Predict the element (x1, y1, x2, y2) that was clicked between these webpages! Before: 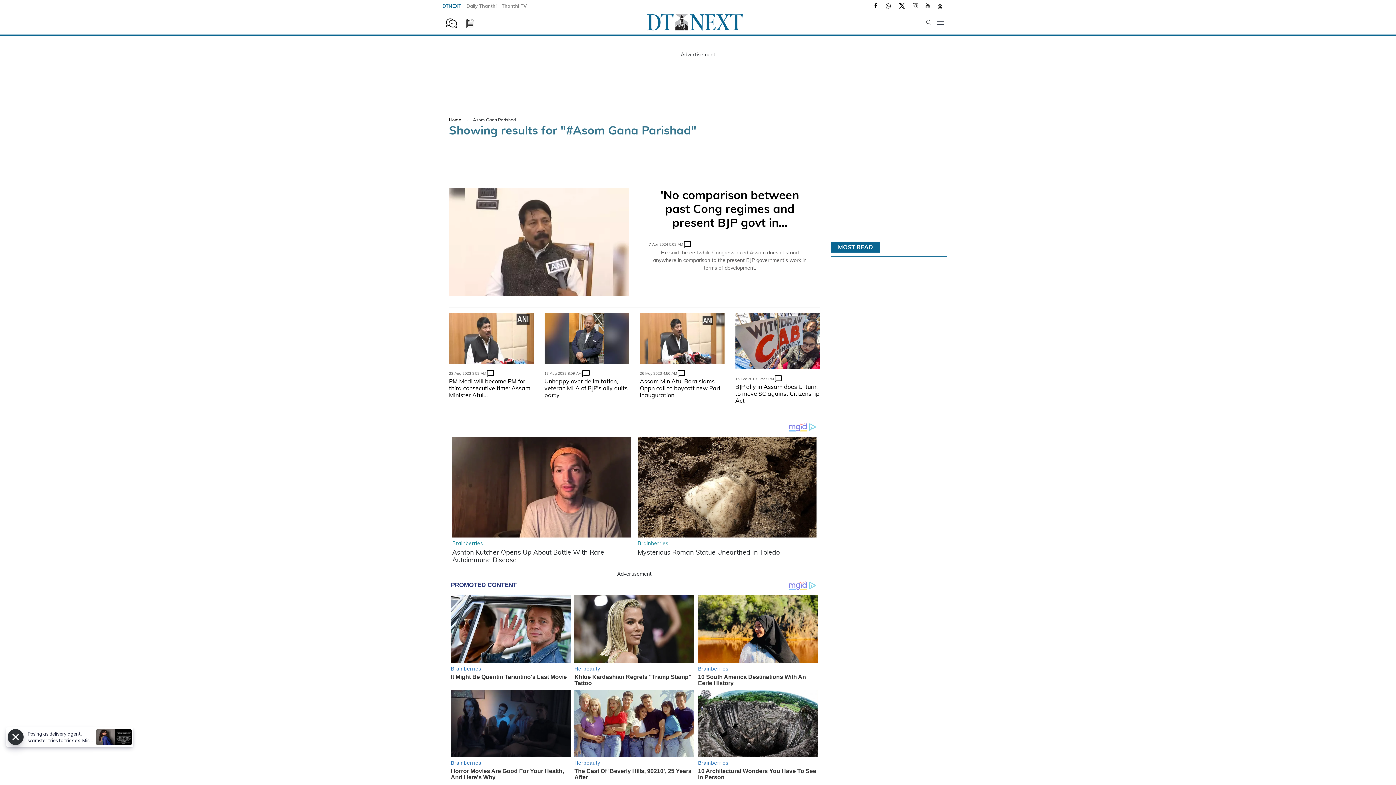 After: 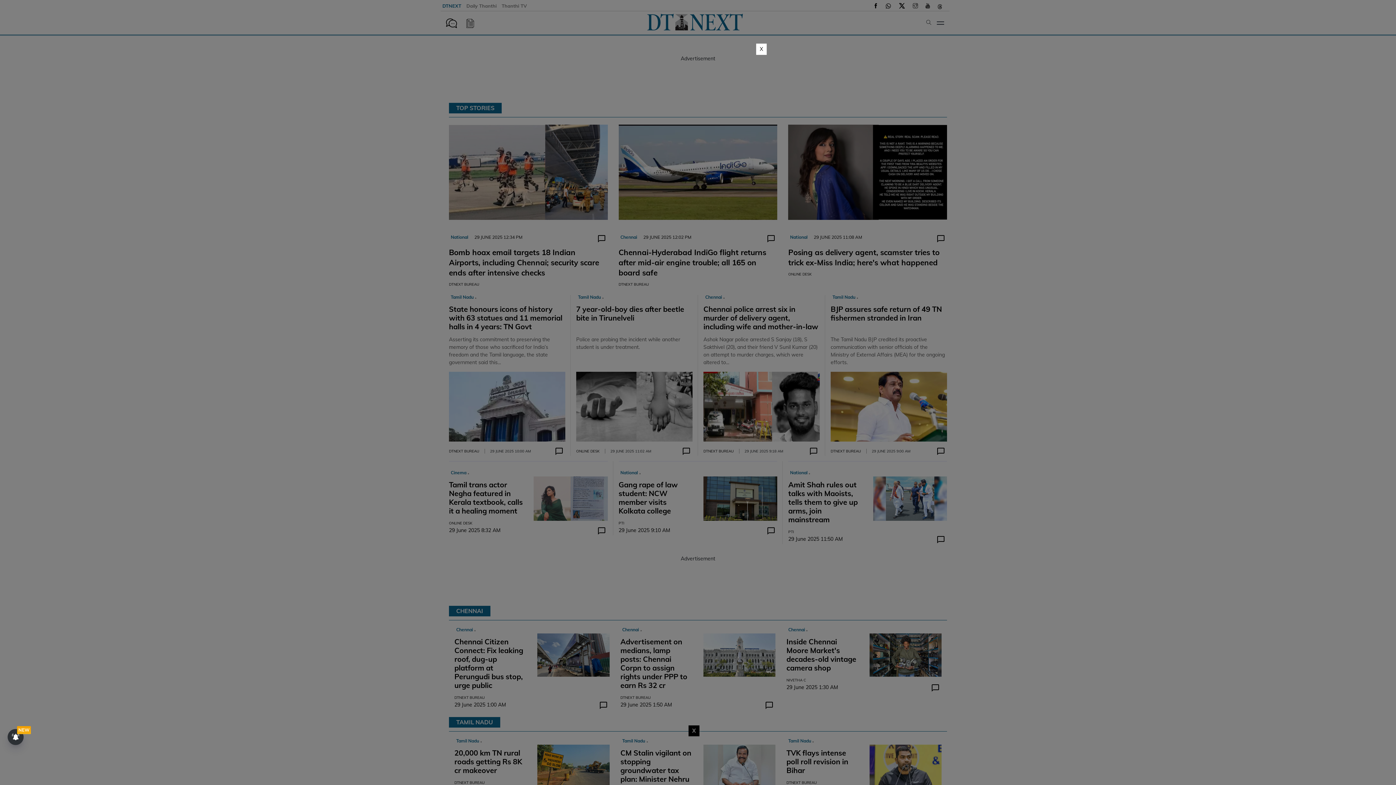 Action: bbox: (558, 606, 609, 613)